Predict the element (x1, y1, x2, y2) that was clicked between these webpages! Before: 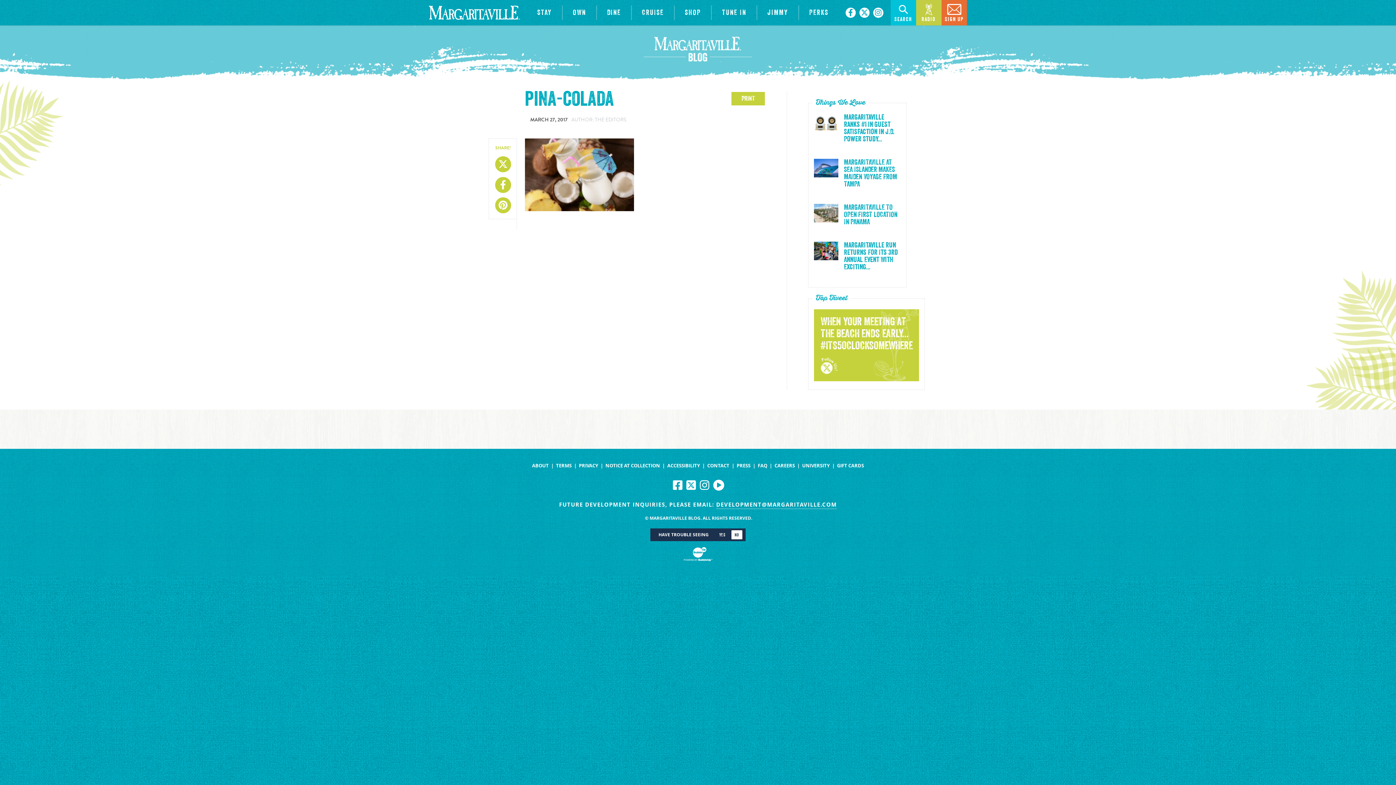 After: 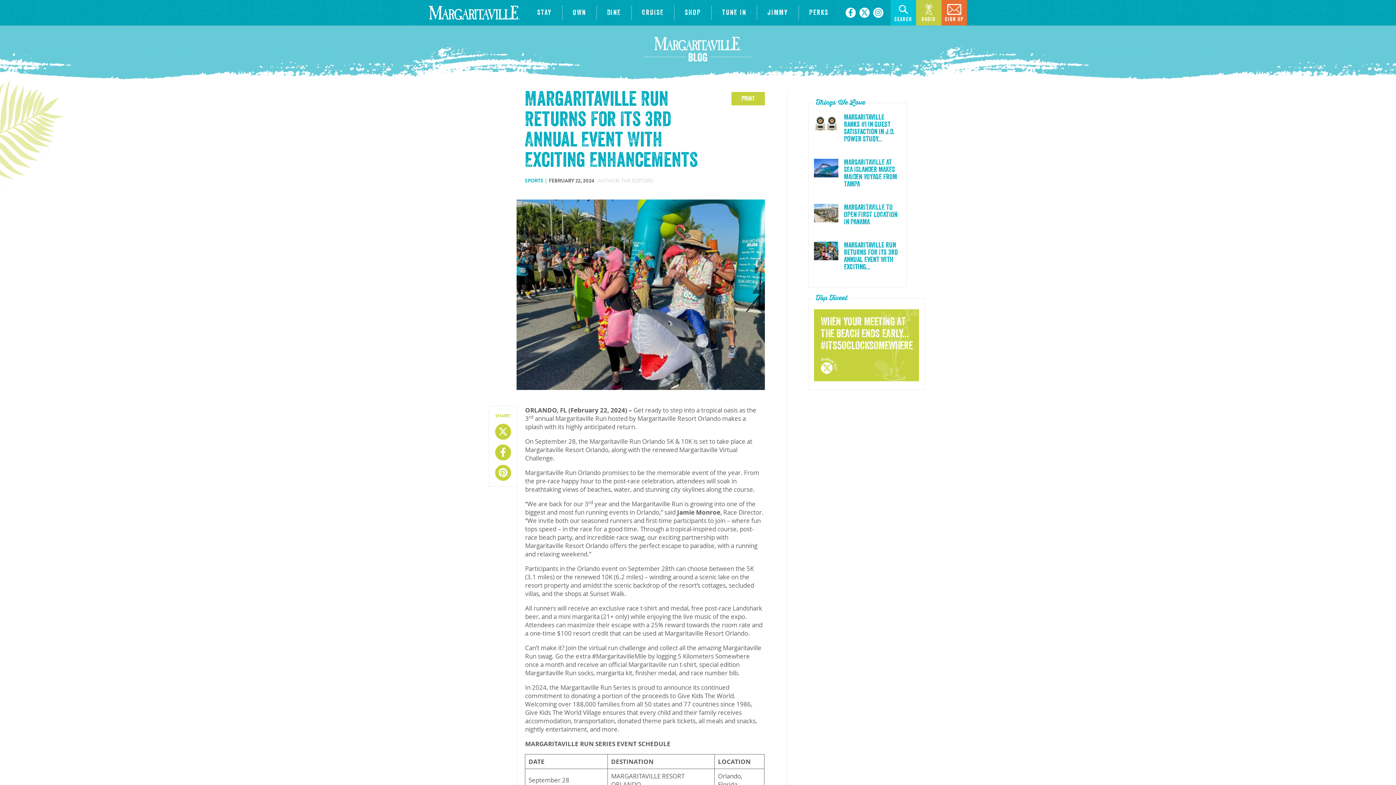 Action: label: Margaritaville Run Returns For Its 3rd Annual Event With Exciting... bbox: (844, 241, 897, 271)